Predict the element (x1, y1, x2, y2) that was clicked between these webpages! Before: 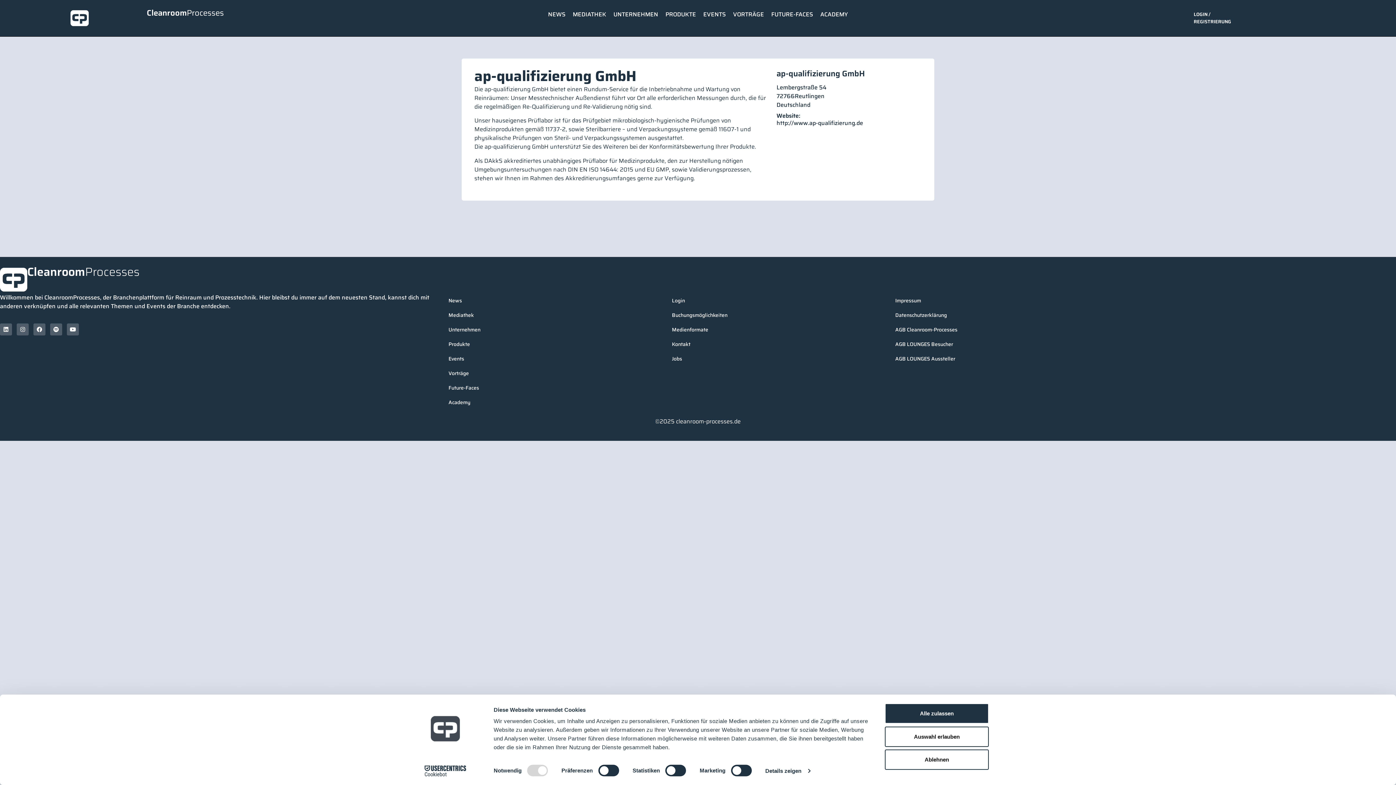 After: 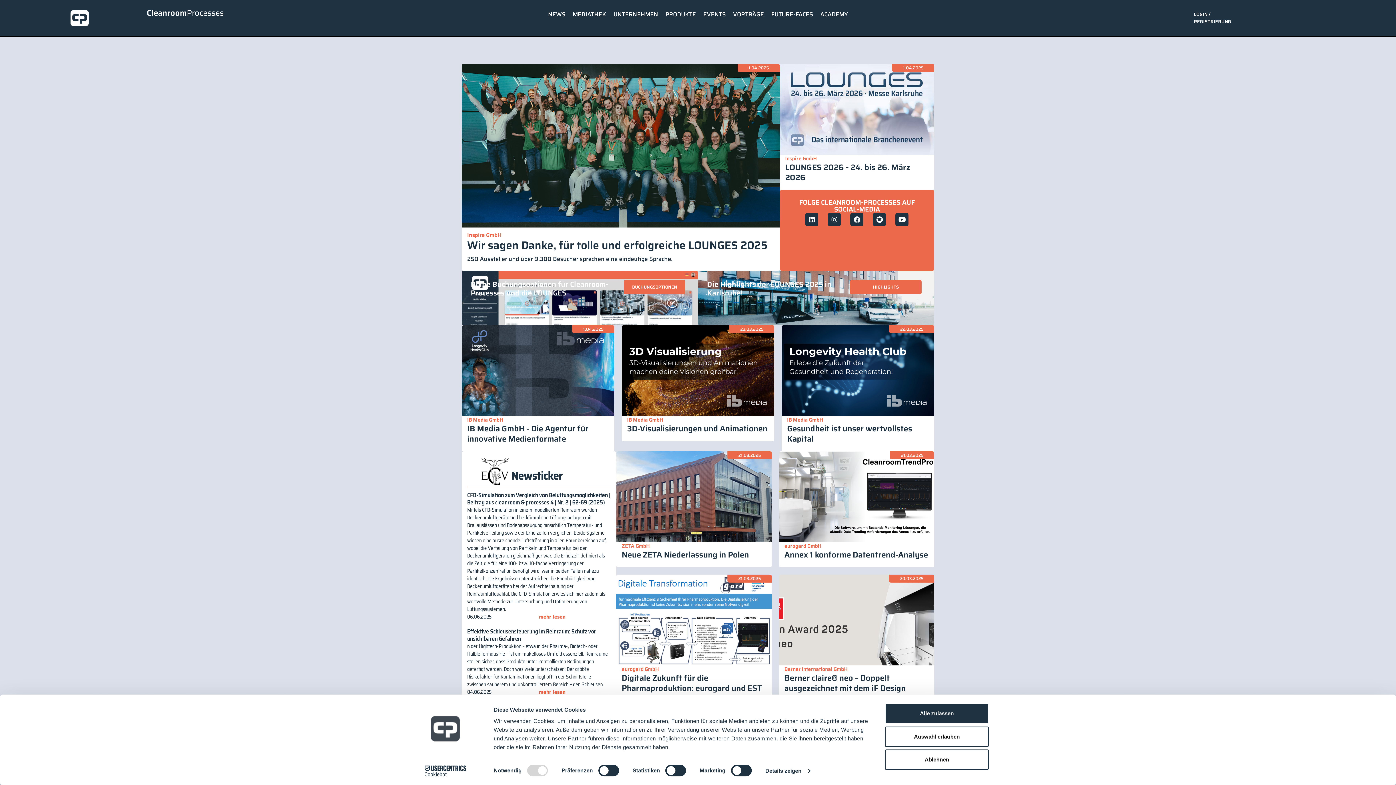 Action: bbox: (0, 266, 27, 293)